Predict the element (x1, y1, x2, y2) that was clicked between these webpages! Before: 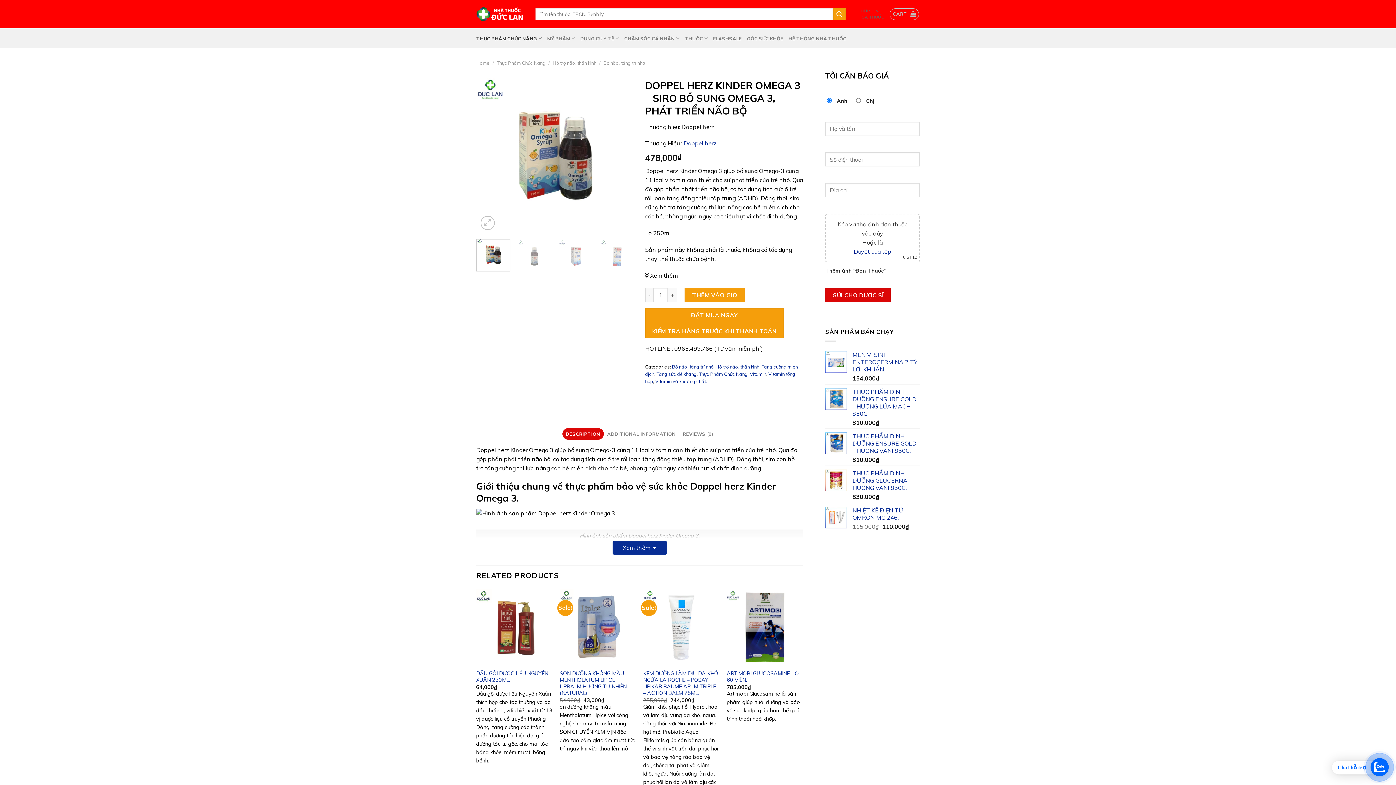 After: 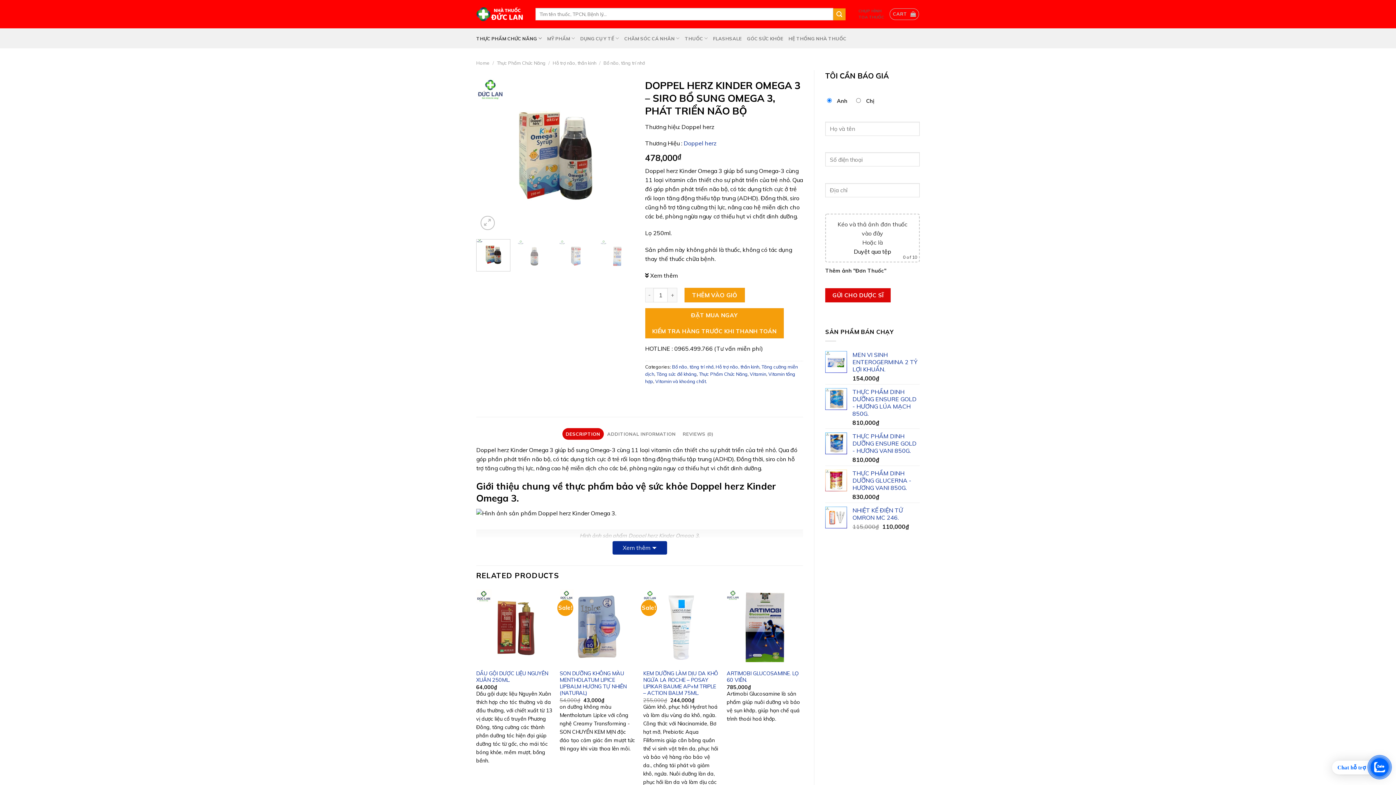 Action: bbox: (854, 248, 891, 255) label: Duyệt qua tệp